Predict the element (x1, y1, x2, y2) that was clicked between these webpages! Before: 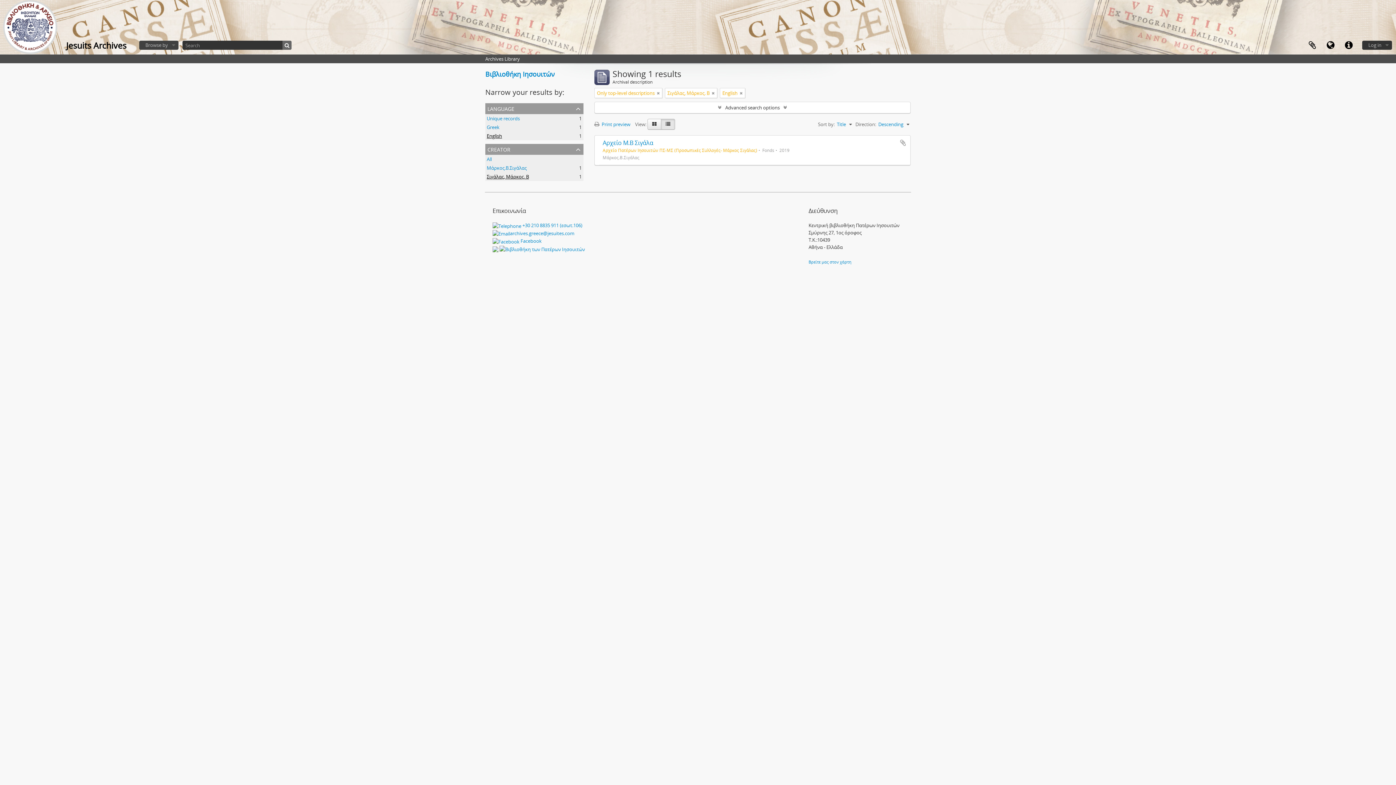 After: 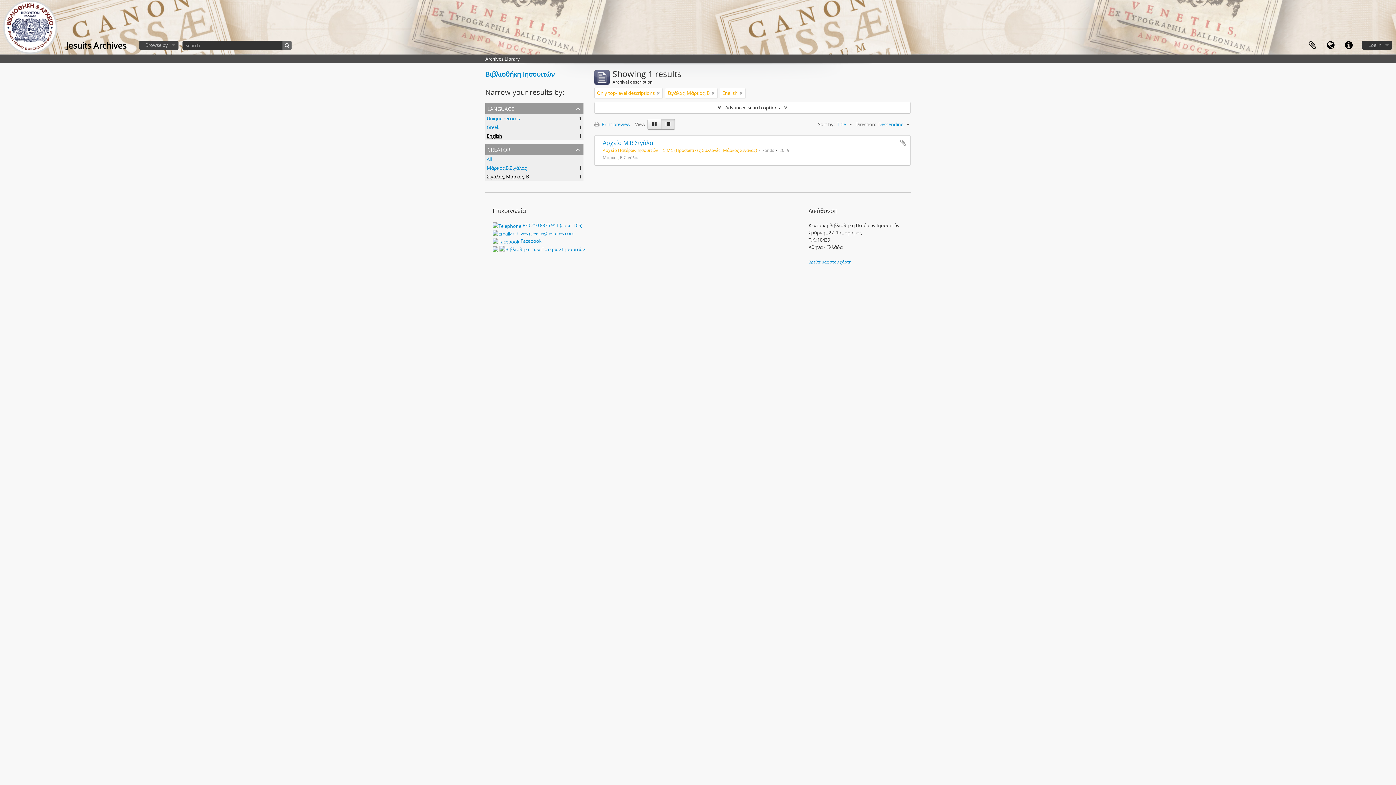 Action: bbox: (486, 173, 529, 180) label: Σιγάλας, Μάρκος. Β
, 1 results